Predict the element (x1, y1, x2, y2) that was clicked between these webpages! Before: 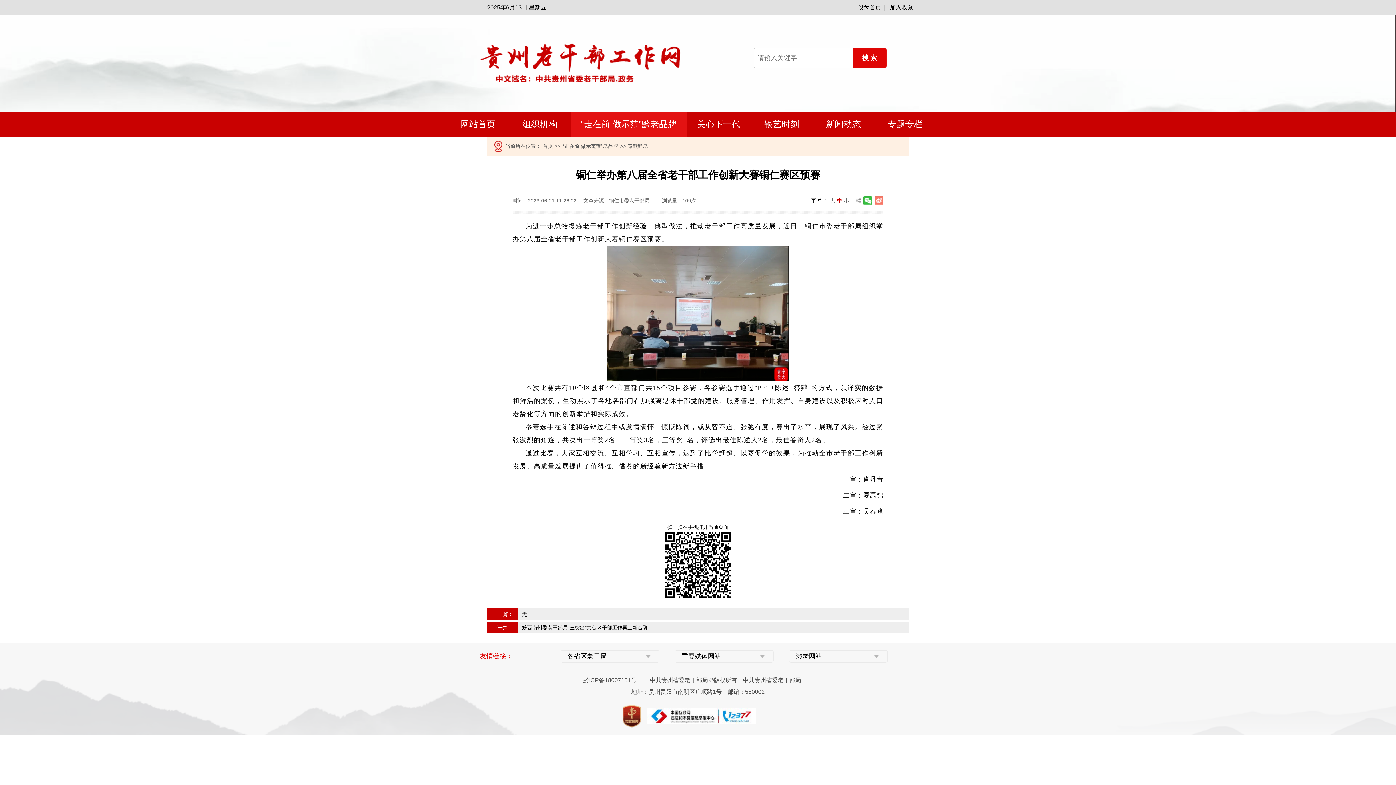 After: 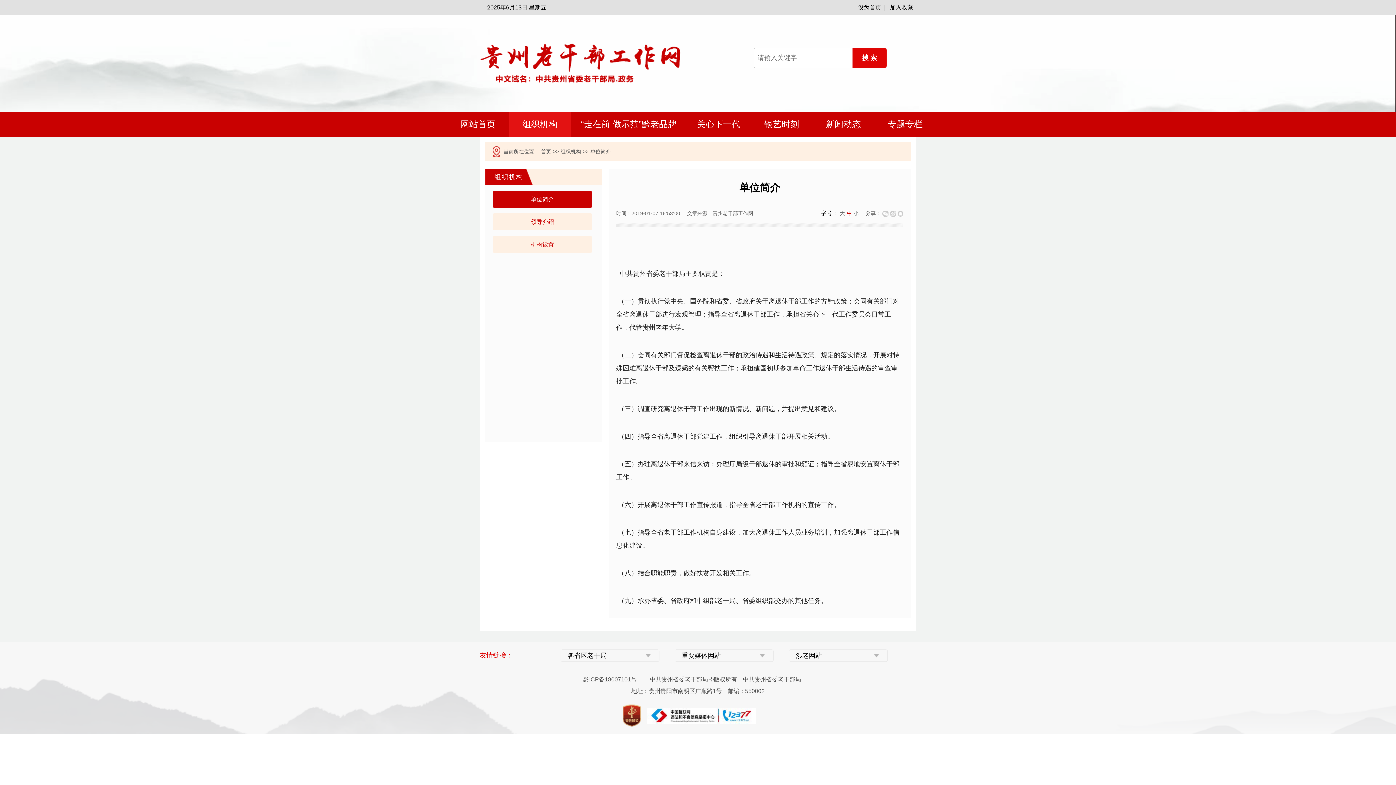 Action: bbox: (519, 112, 560, 136) label: 组织机构